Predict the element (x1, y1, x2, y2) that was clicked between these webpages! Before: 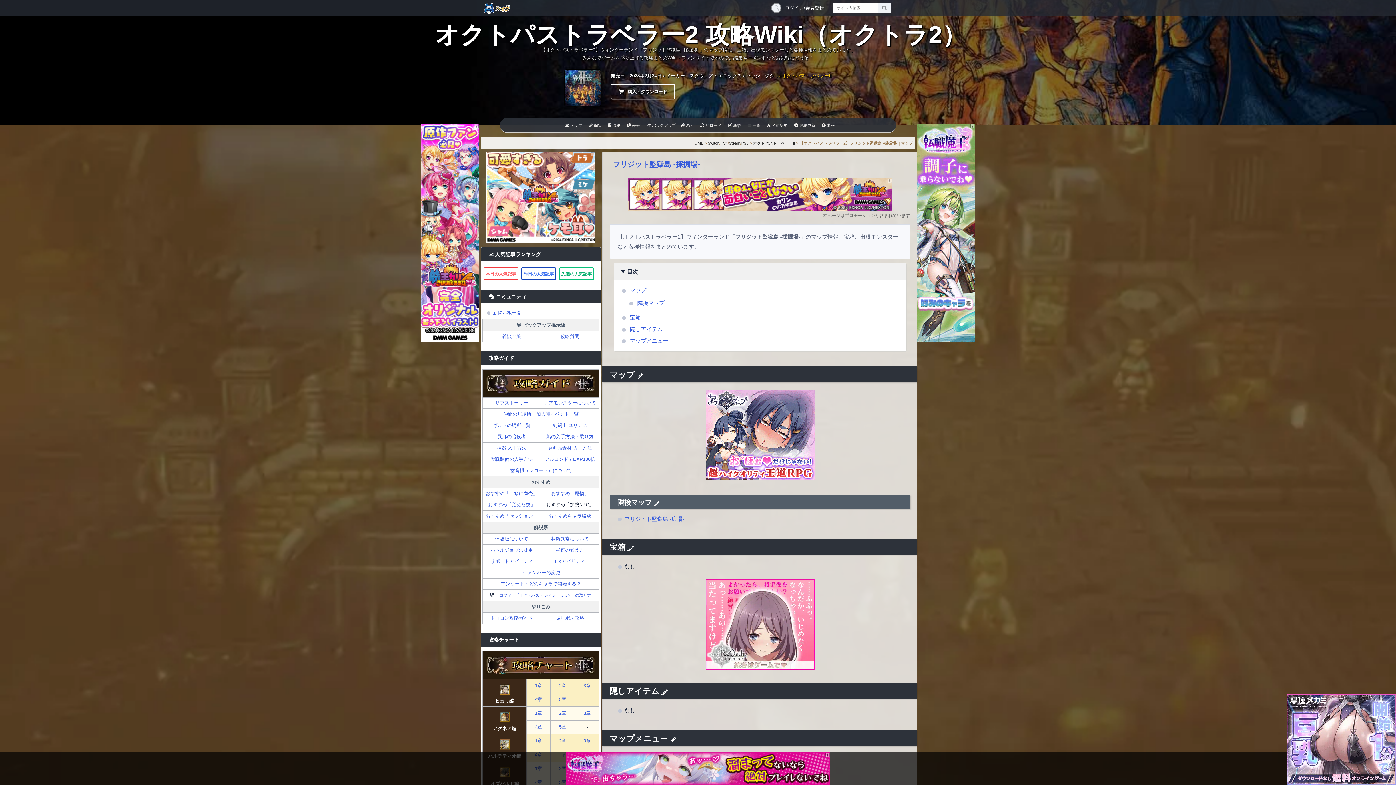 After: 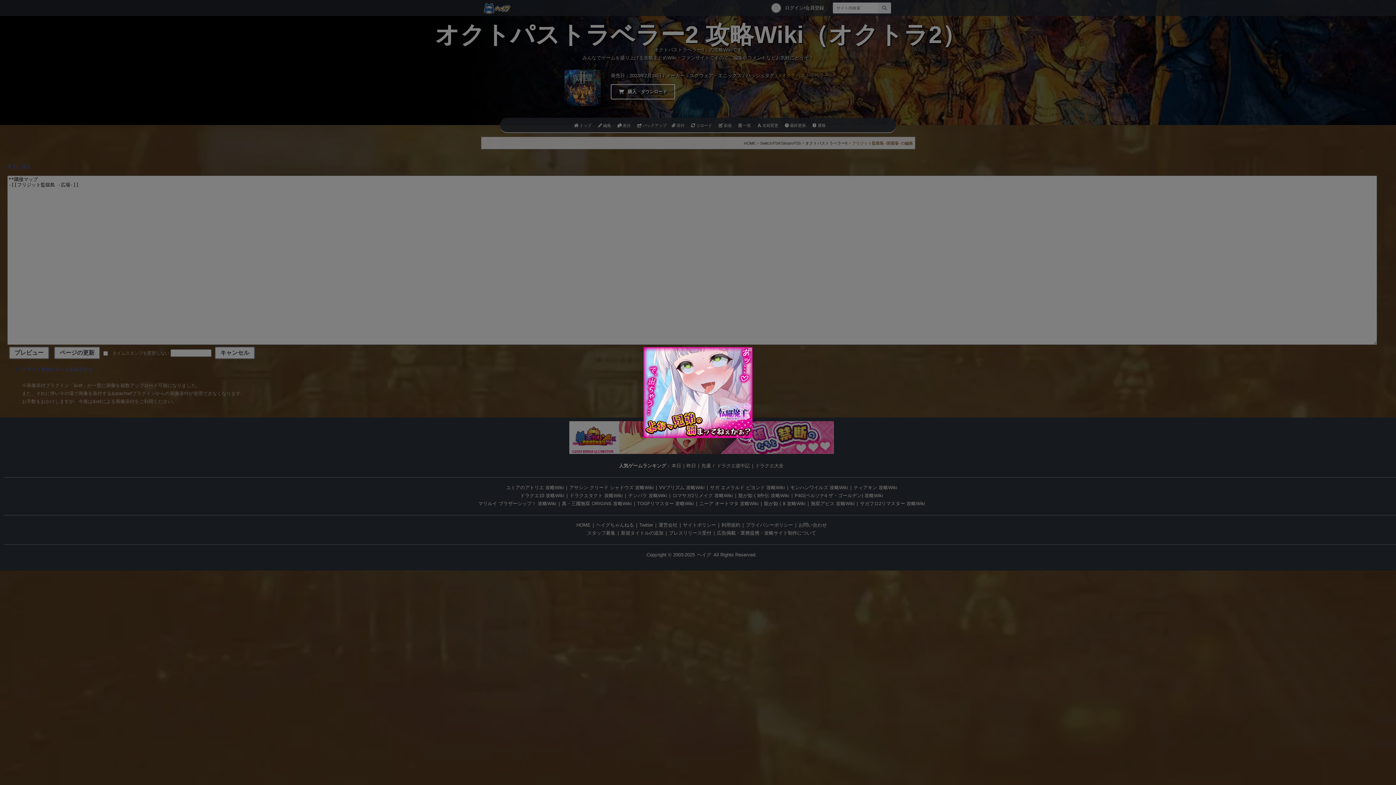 Action: bbox: (652, 501, 659, 505) label:  